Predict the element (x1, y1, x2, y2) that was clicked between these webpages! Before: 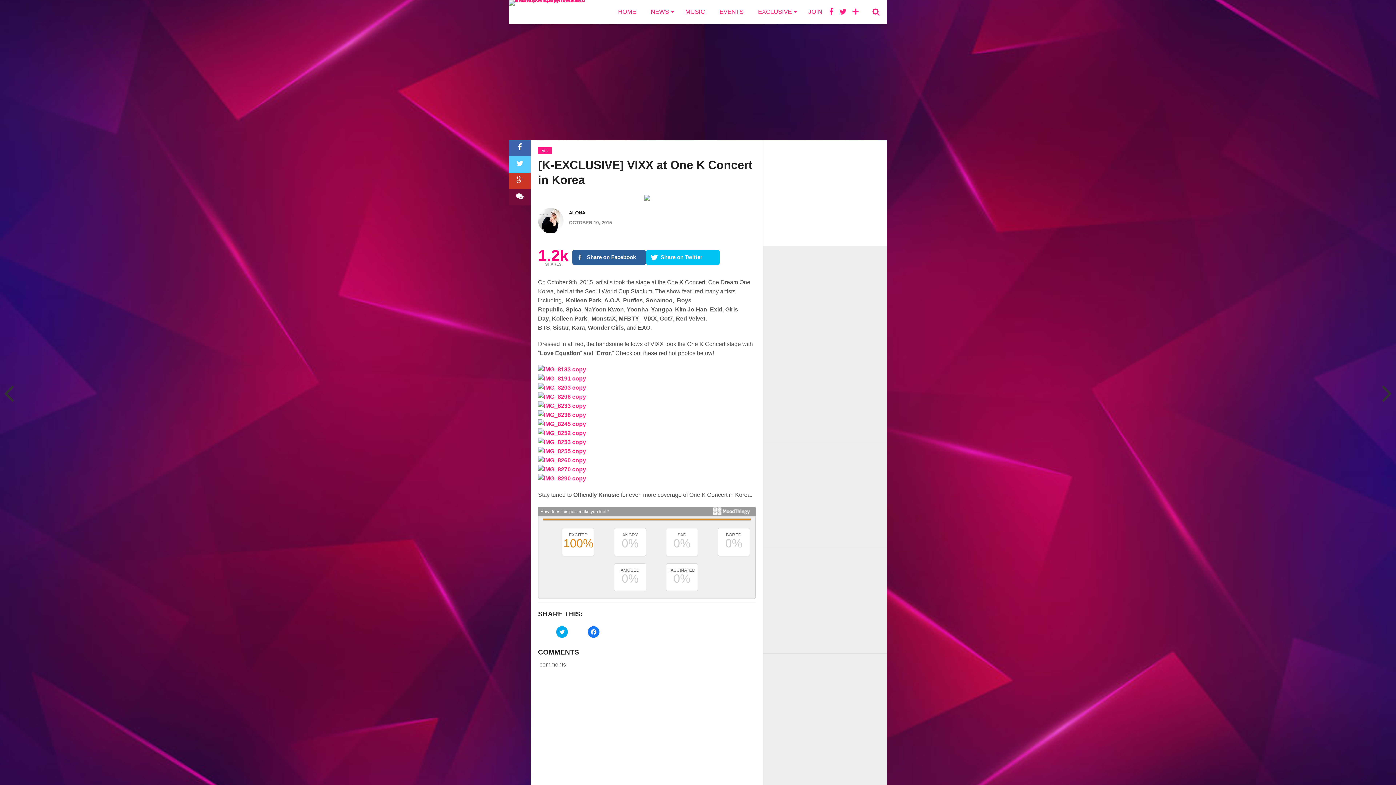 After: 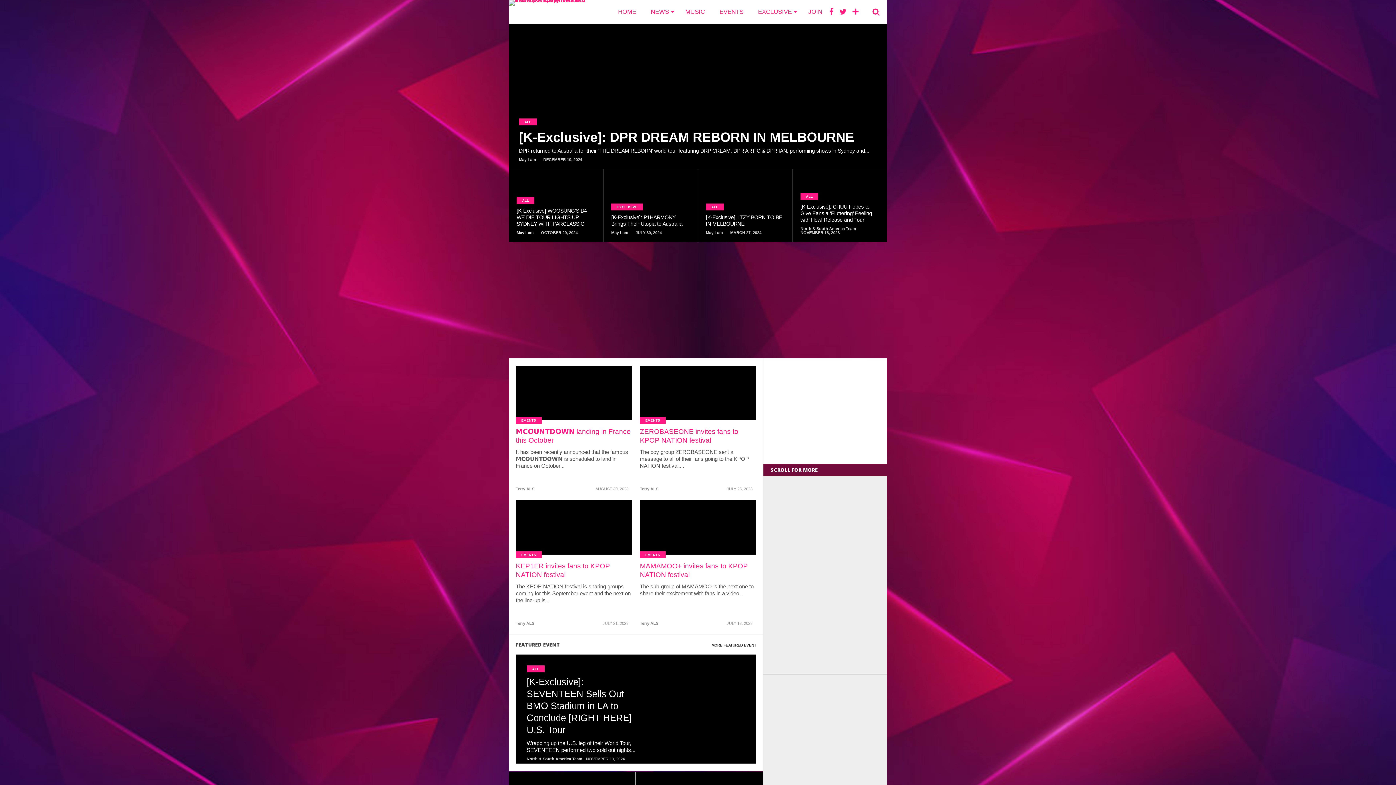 Action: label: HOME bbox: (610, 0, 643, 23)